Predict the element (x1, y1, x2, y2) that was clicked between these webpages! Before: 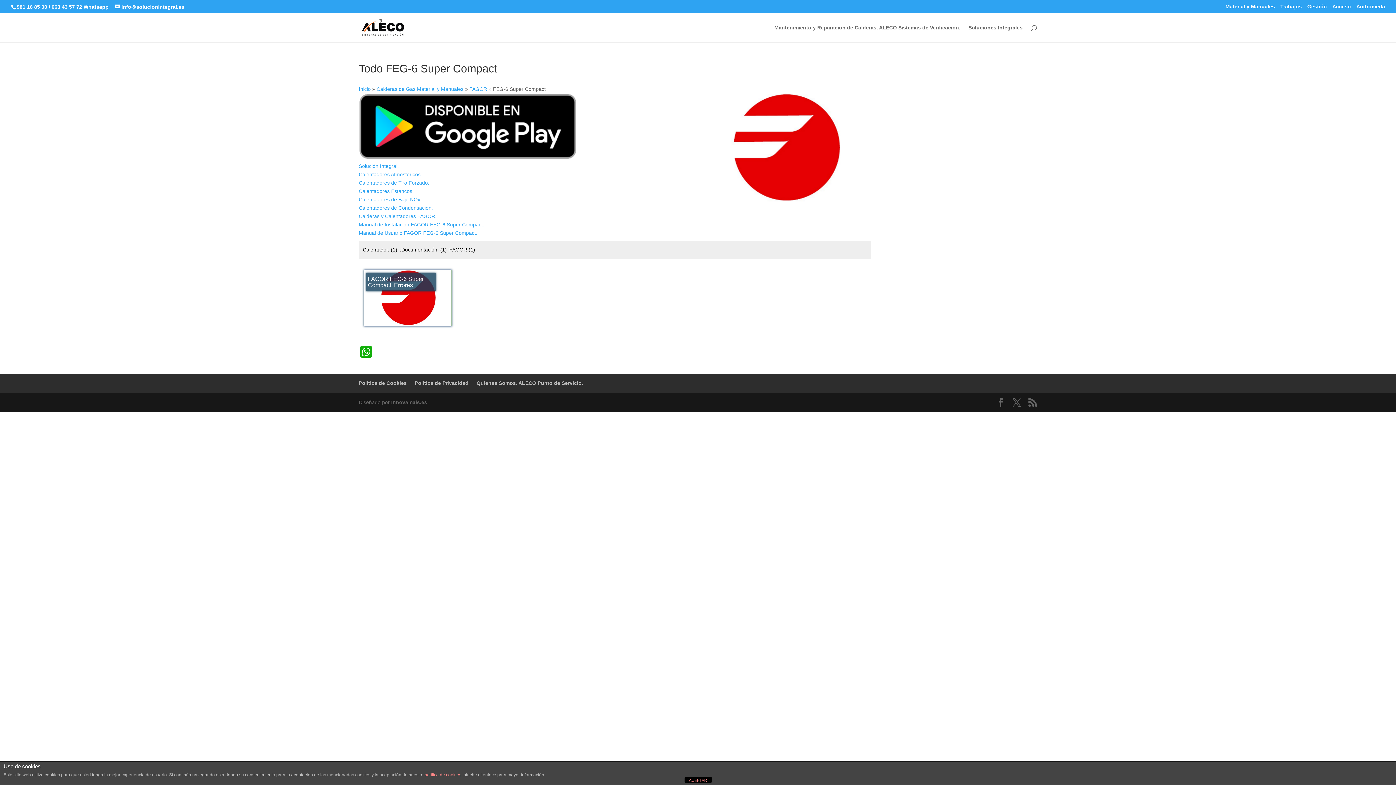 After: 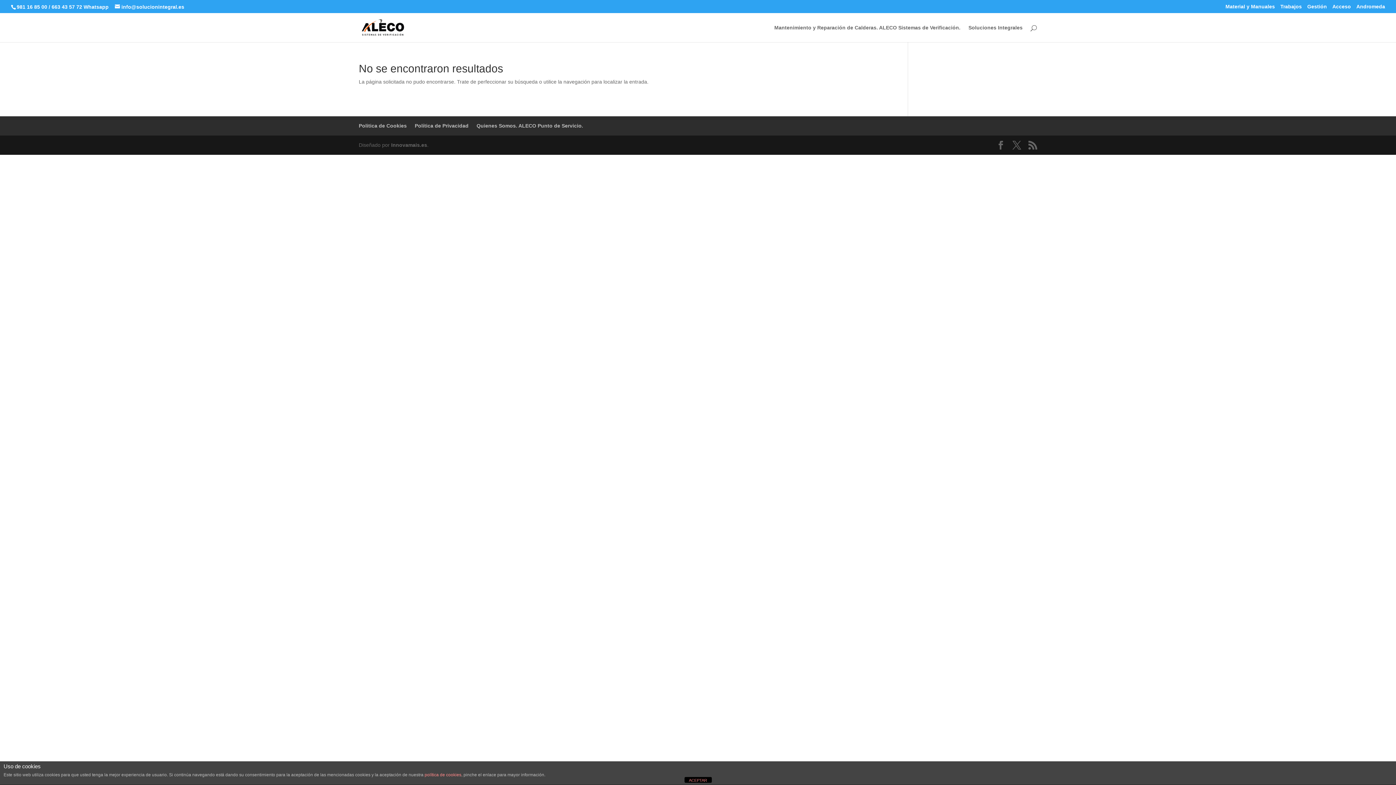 Action: label: Solución Integral. bbox: (358, 163, 398, 169)